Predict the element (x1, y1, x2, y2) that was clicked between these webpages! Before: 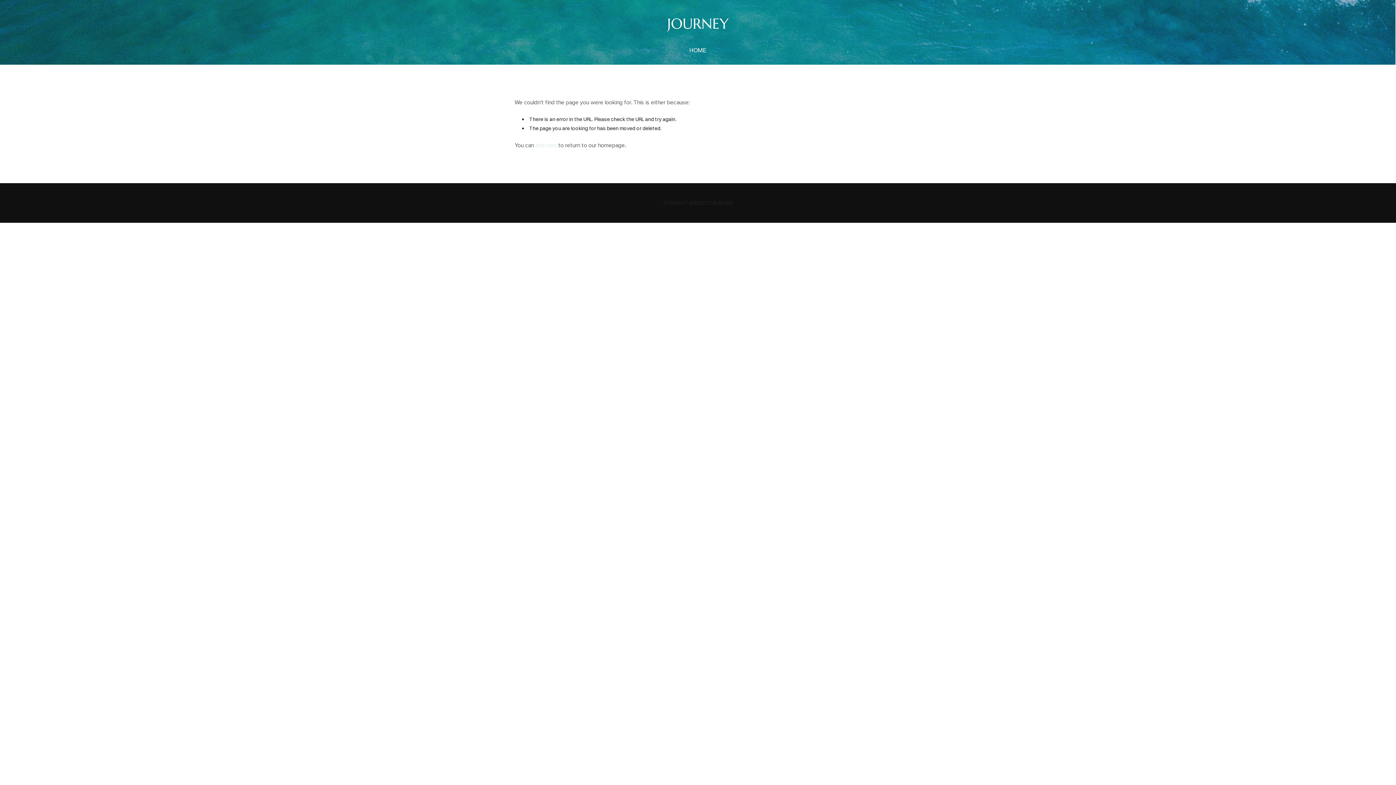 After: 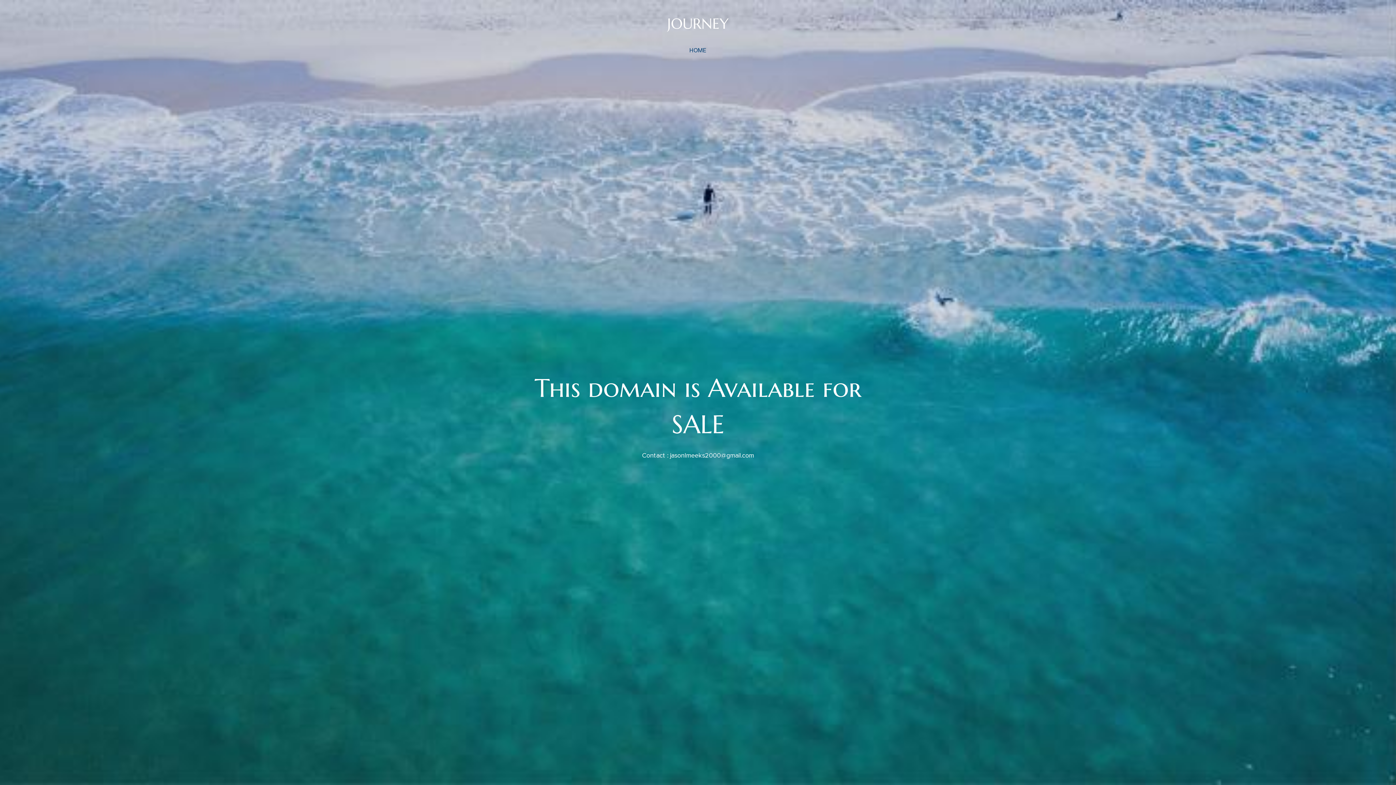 Action: label: JOURNEY bbox: (511, 5, 884, 41)